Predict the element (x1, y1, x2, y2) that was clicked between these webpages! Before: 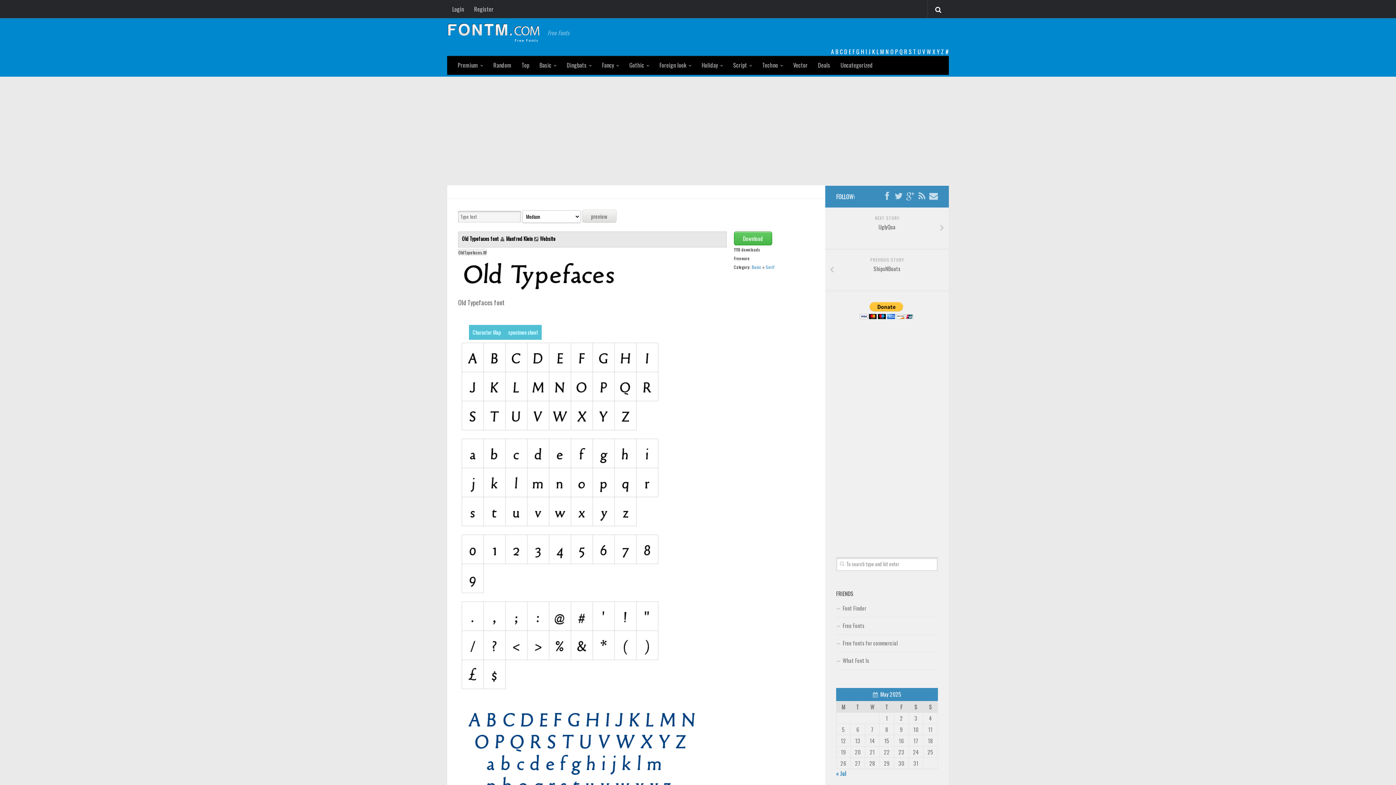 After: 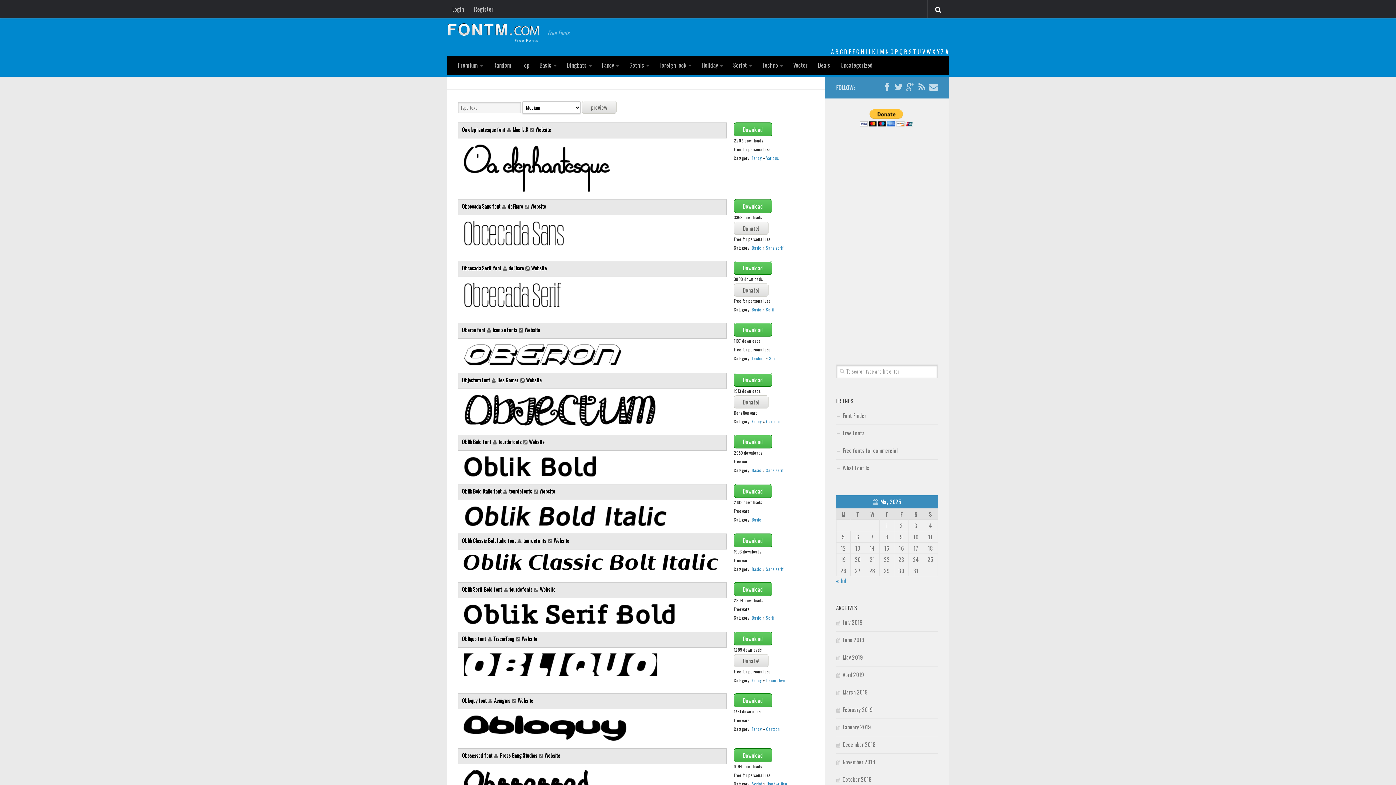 Action: bbox: (890, 47, 893, 56) label: O